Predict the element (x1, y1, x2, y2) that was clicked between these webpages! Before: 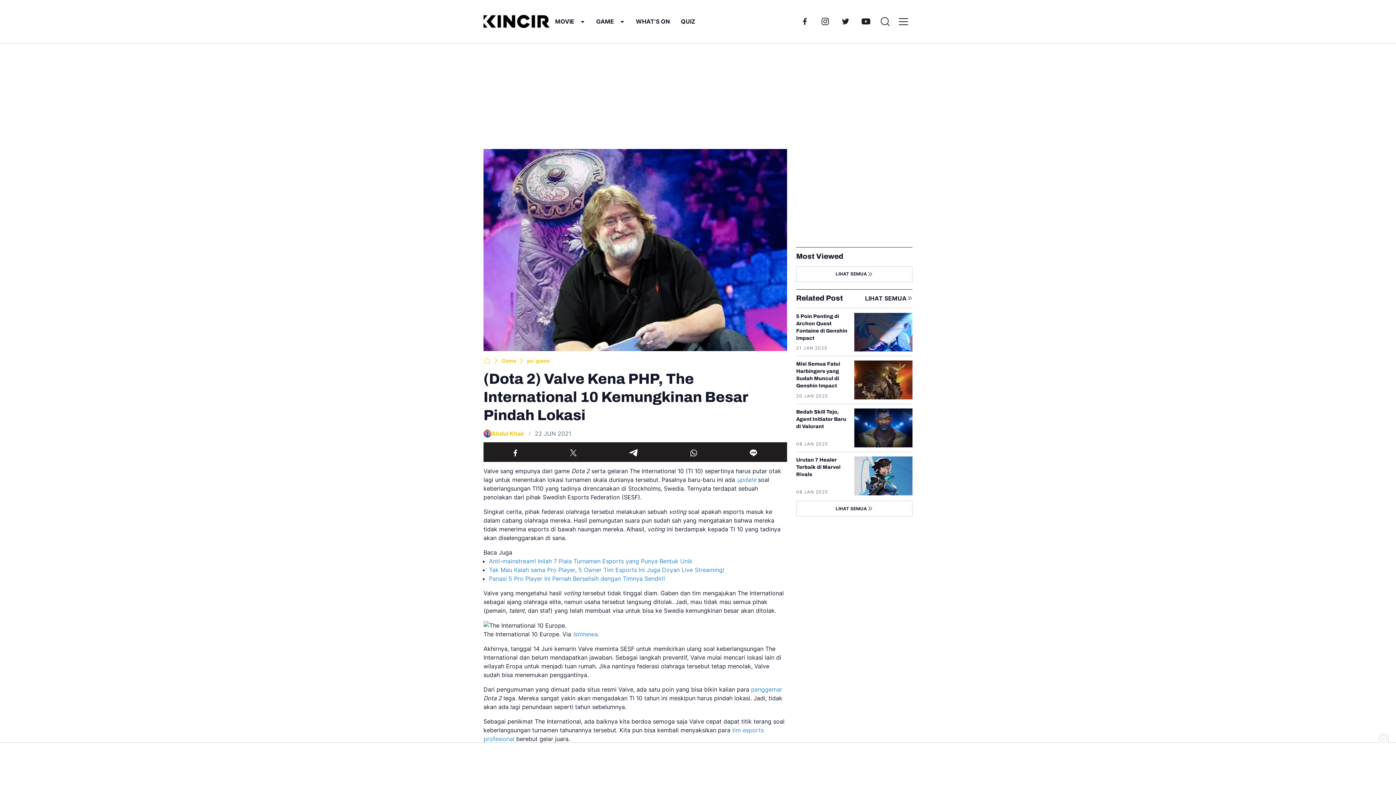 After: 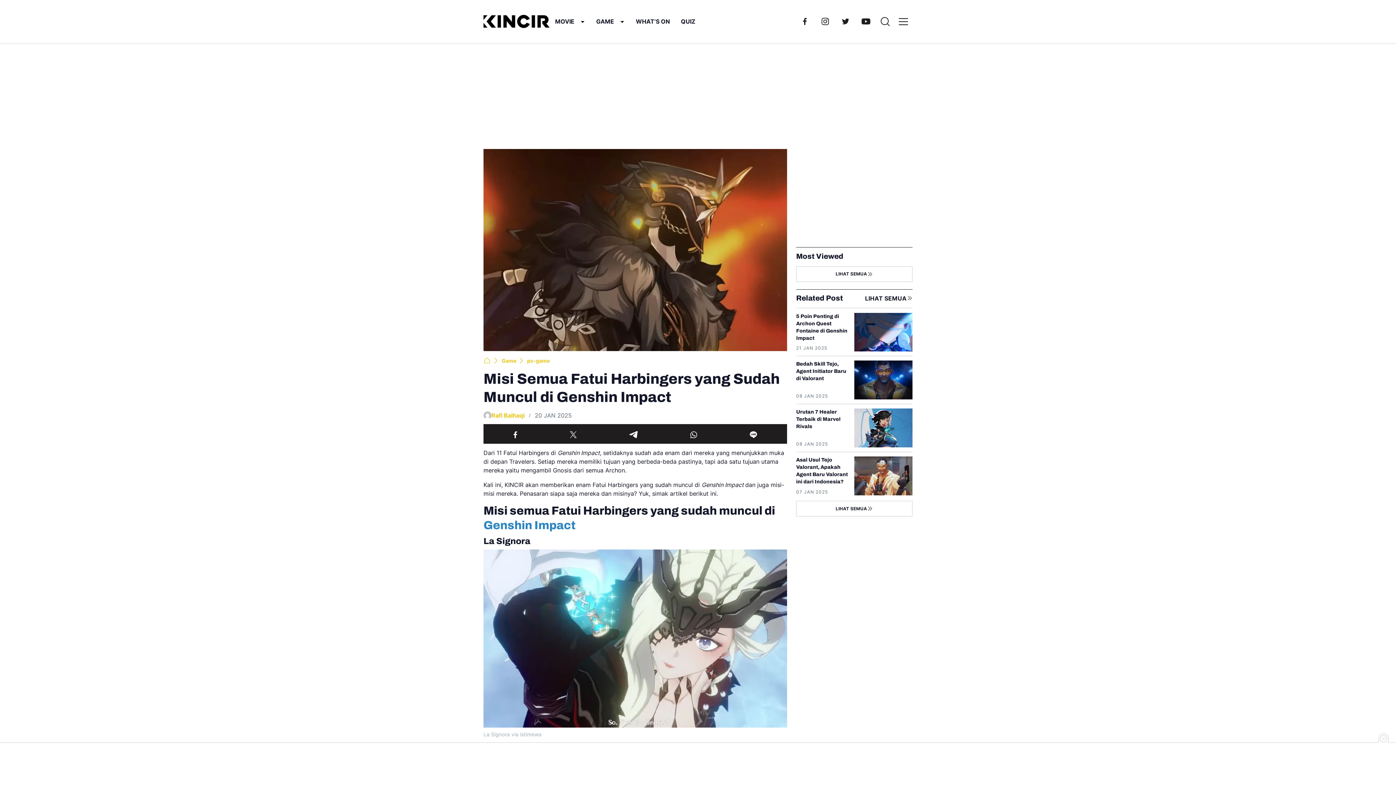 Action: label: Misi Semua Fatui Harbingers yang Sudah Muncul di Genshin Impact bbox: (854, 360, 912, 399)